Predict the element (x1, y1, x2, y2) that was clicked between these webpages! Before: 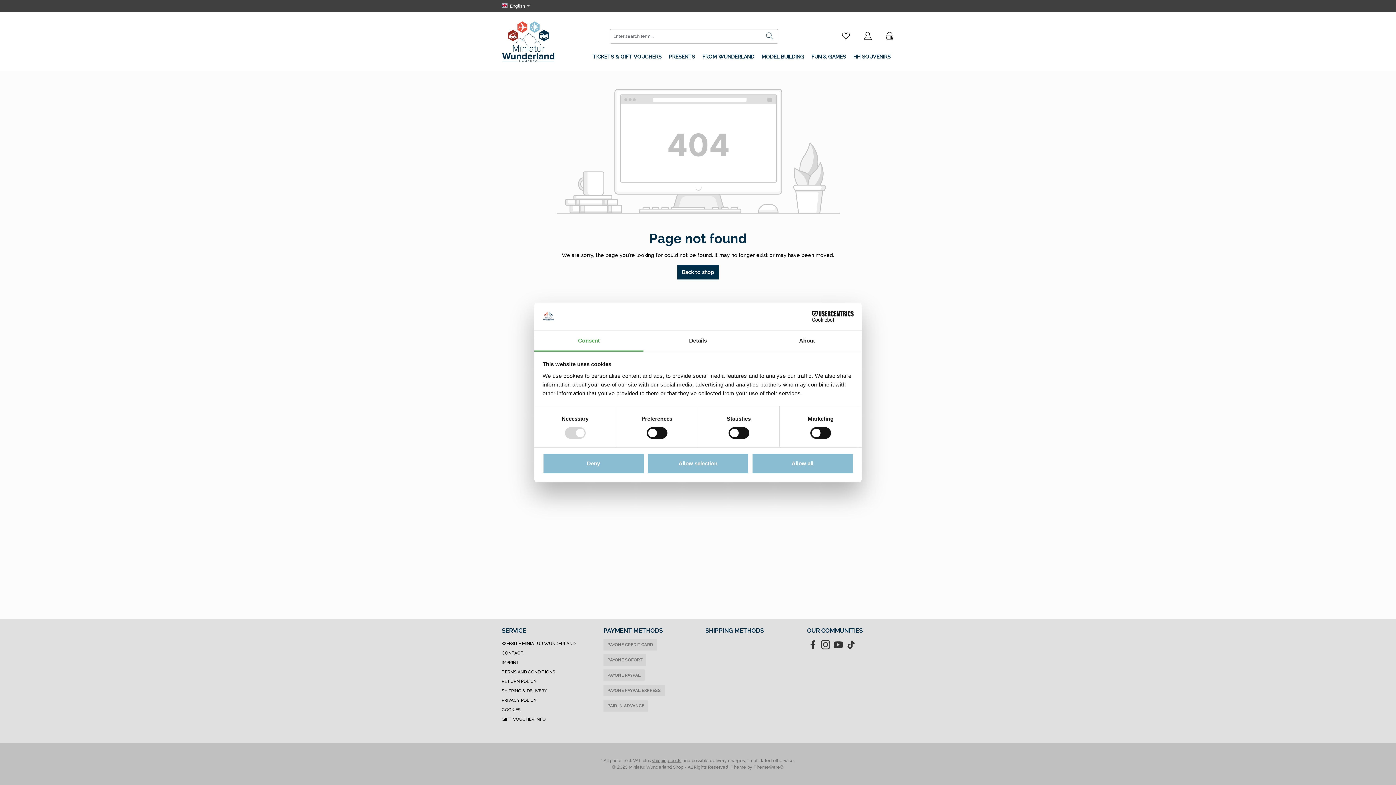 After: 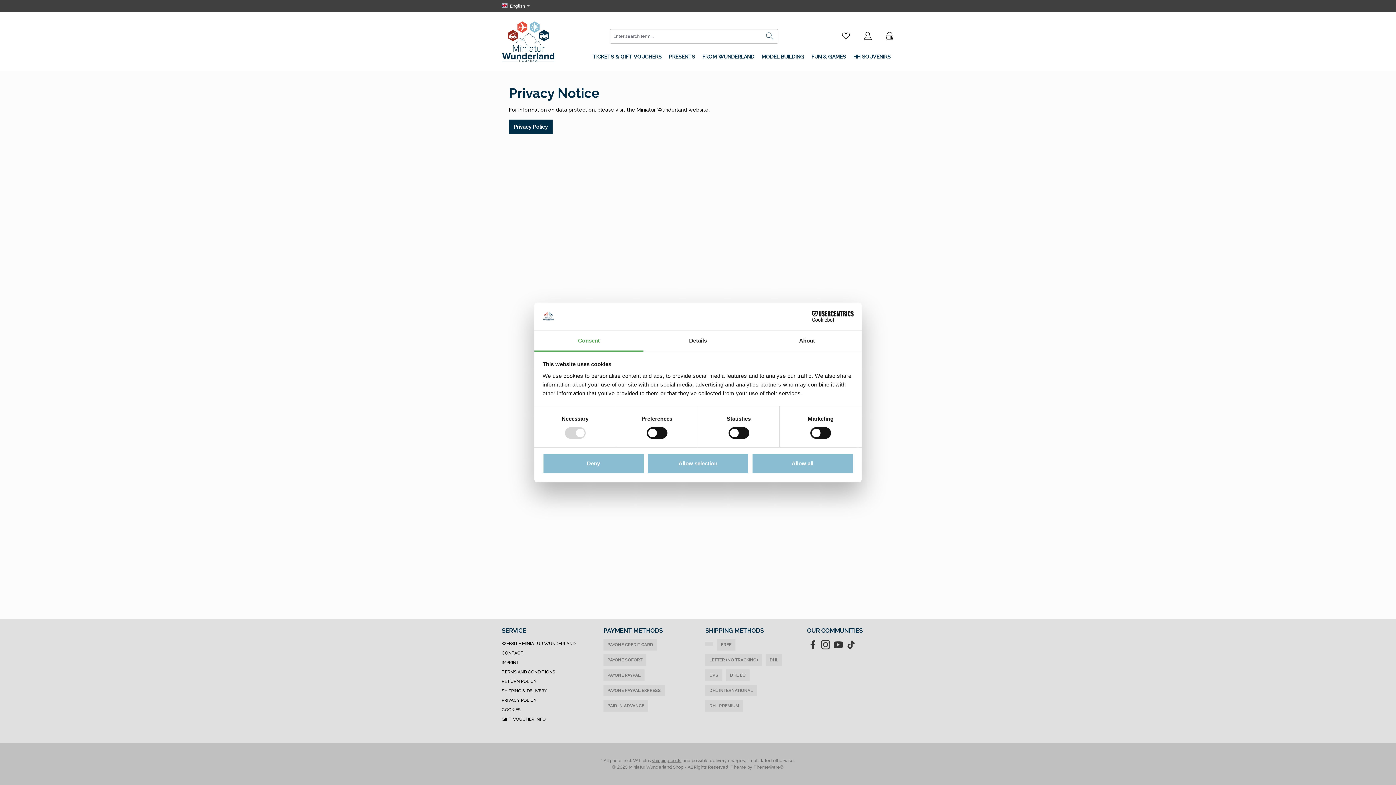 Action: bbox: (501, 698, 536, 703) label: PRIVACY POLICY